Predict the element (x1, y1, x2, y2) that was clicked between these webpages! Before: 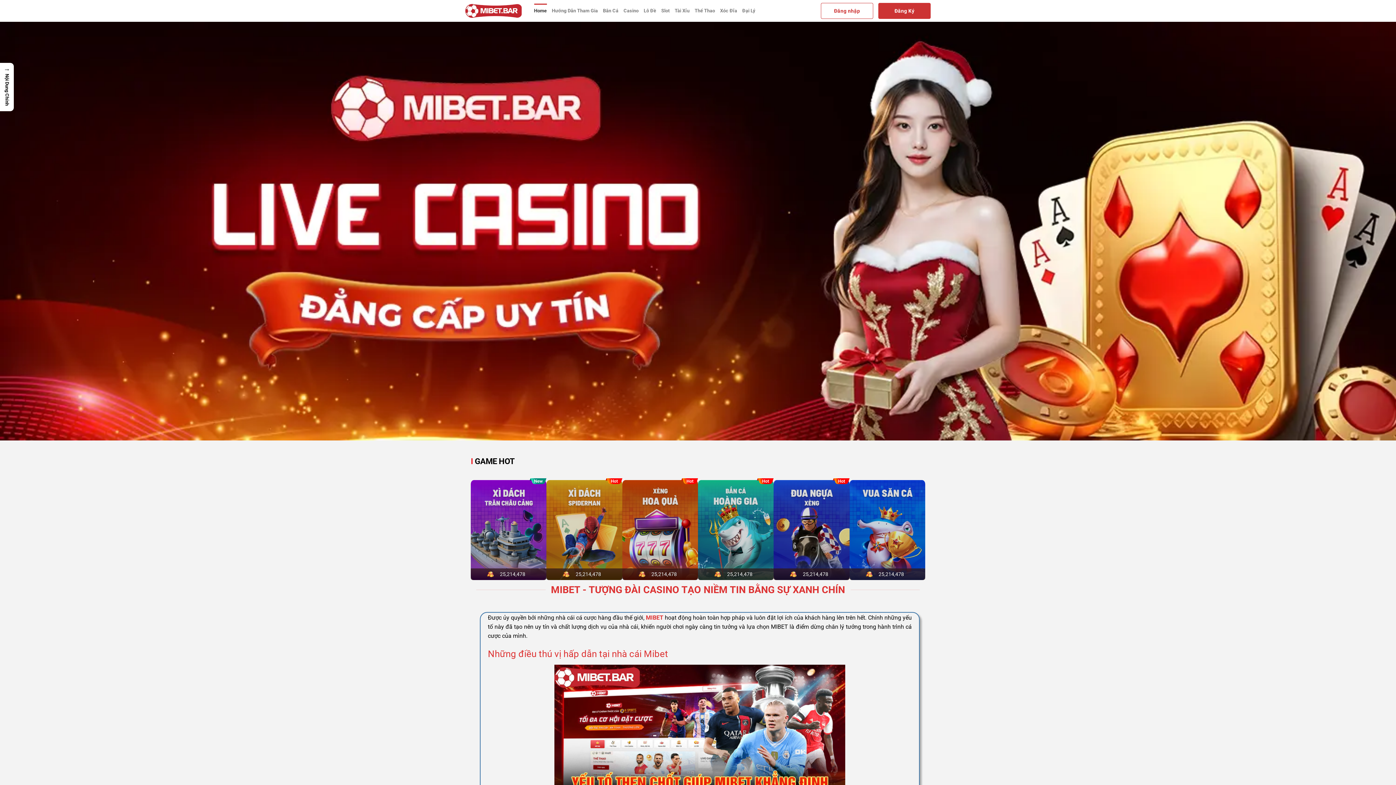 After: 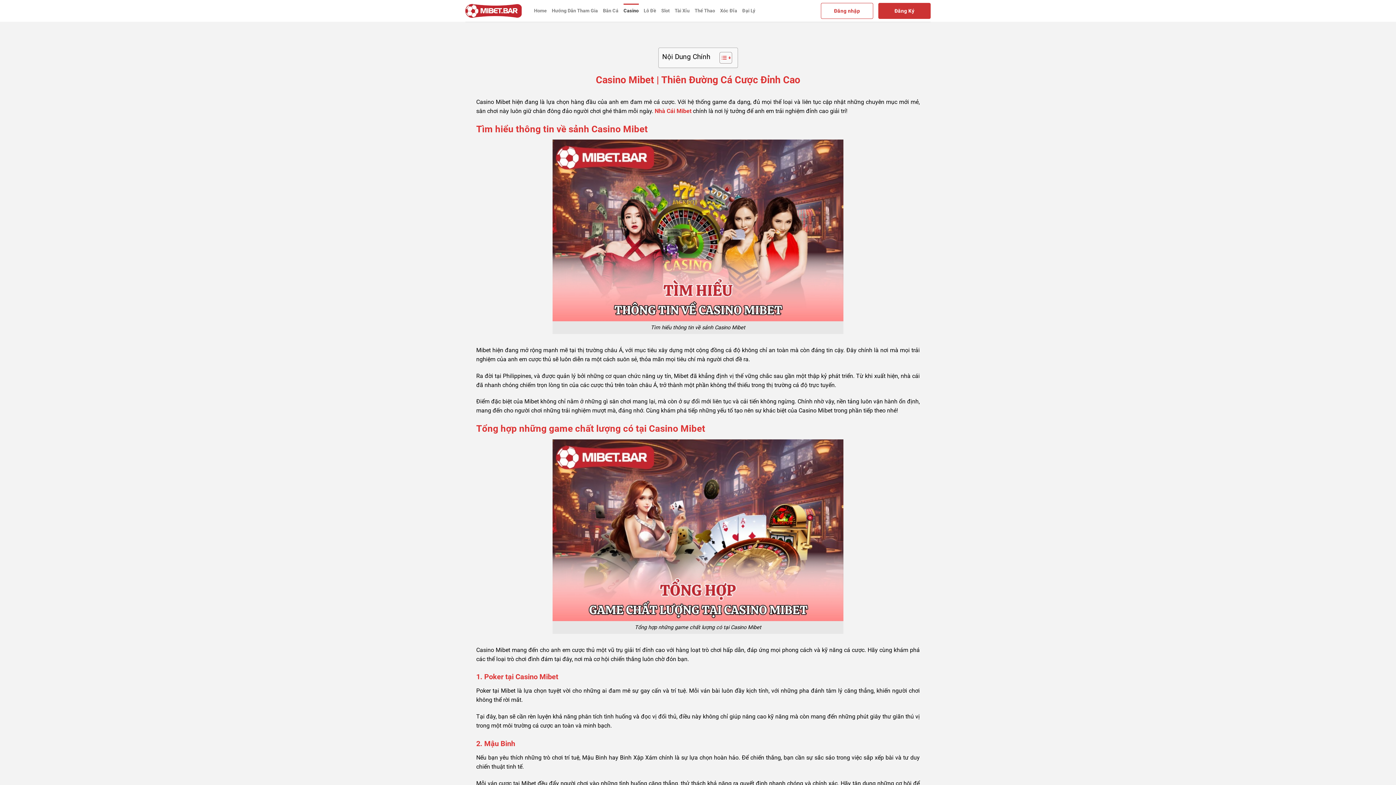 Action: bbox: (623, 3, 638, 18) label: Casino